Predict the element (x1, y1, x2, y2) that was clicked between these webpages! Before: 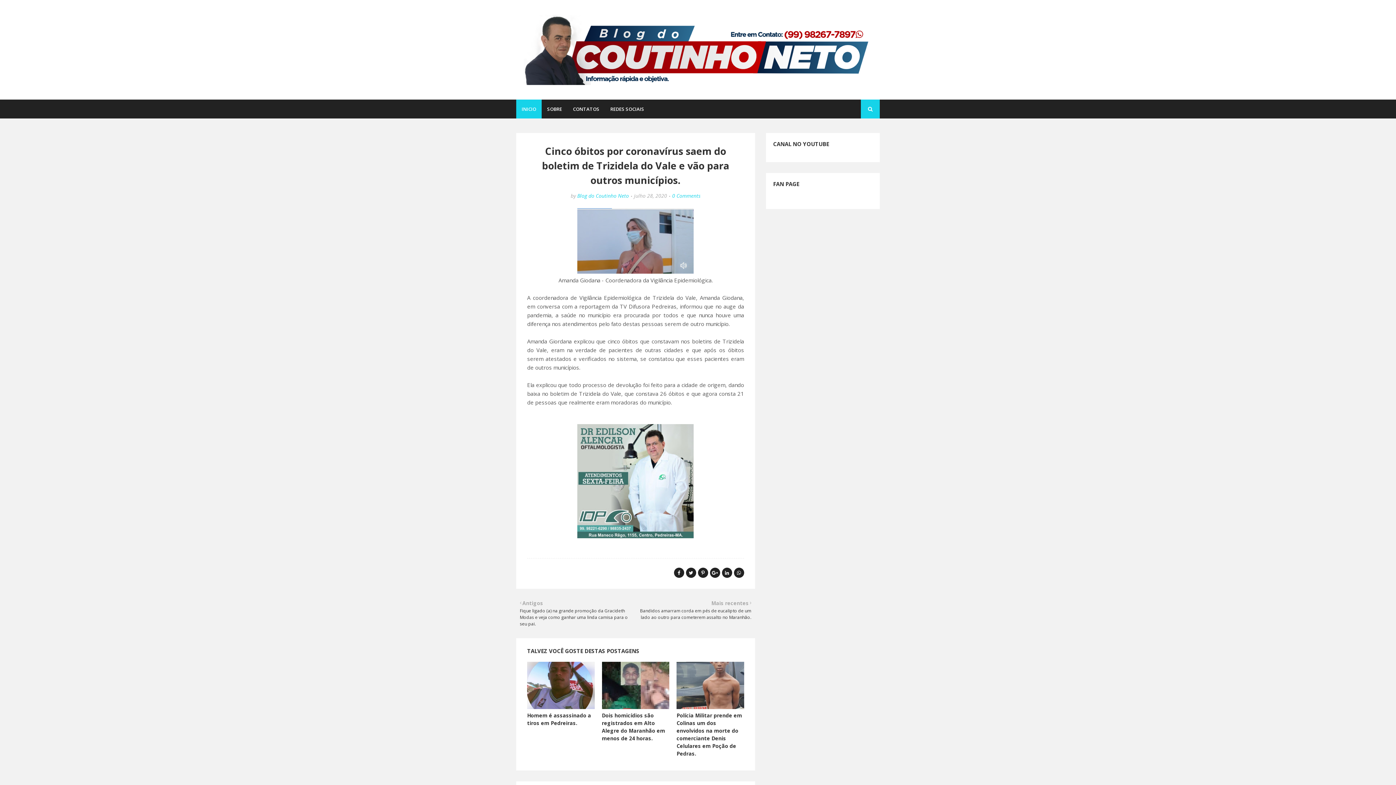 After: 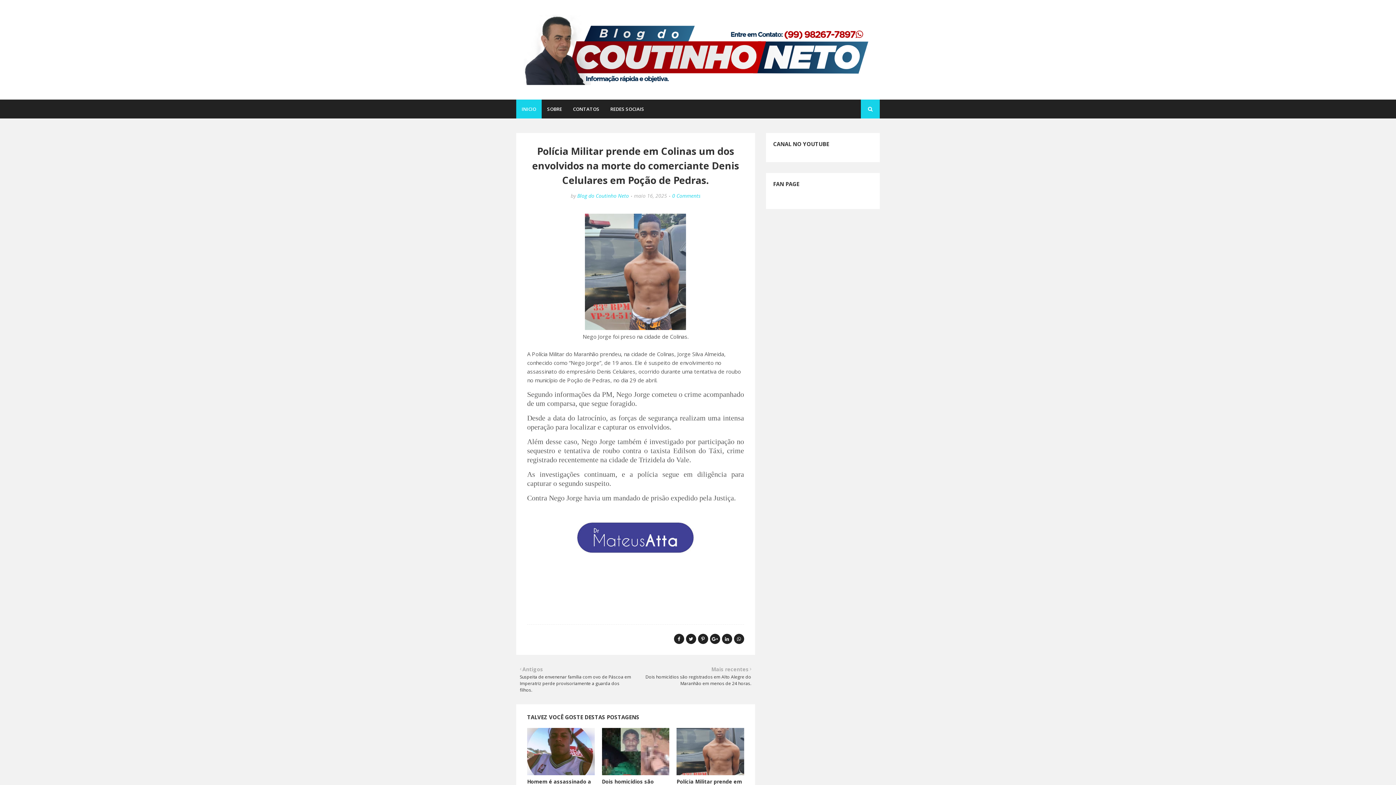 Action: label: Polícia Militar prende em Colinas um dos envolvidos na morte do comerciante Denis Celulares em Poção de Pedras. bbox: (676, 712, 742, 757)